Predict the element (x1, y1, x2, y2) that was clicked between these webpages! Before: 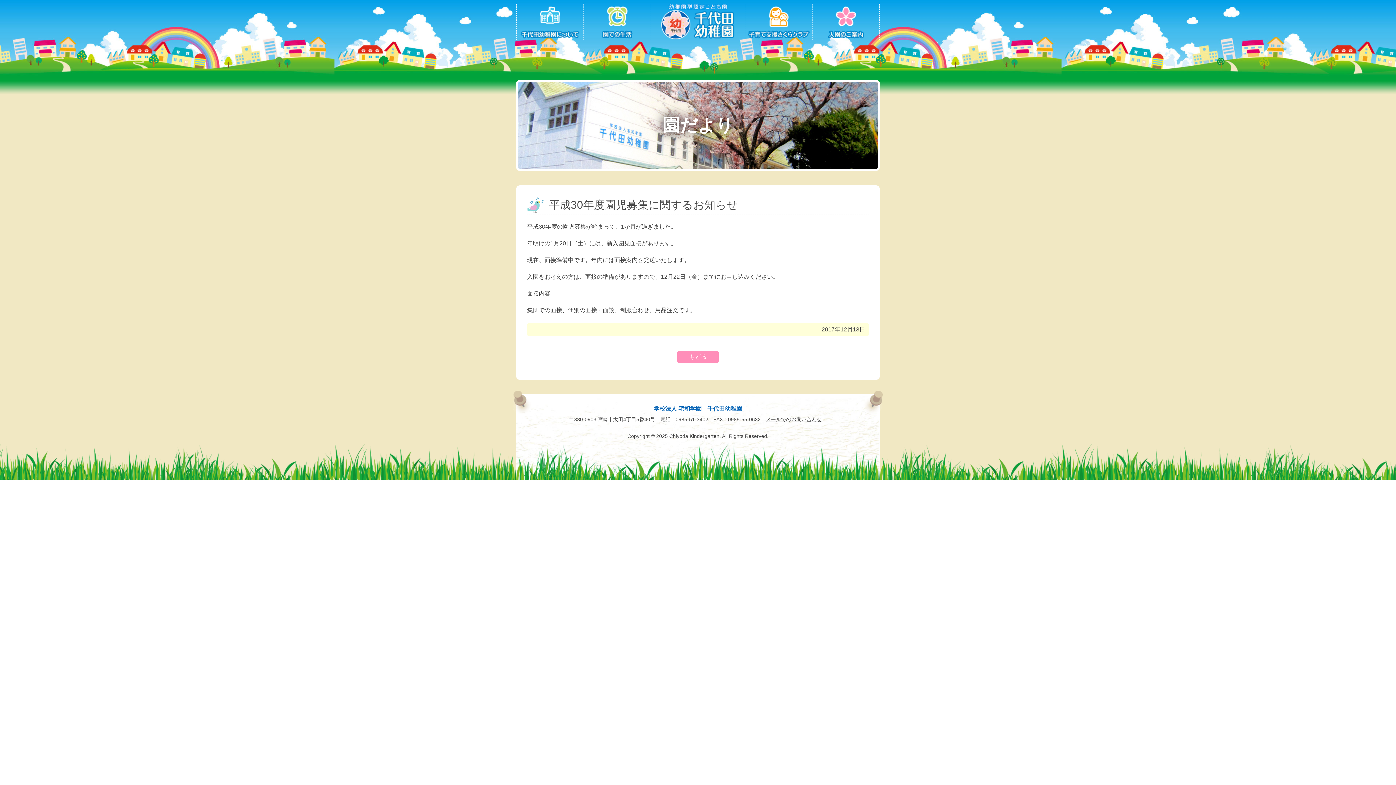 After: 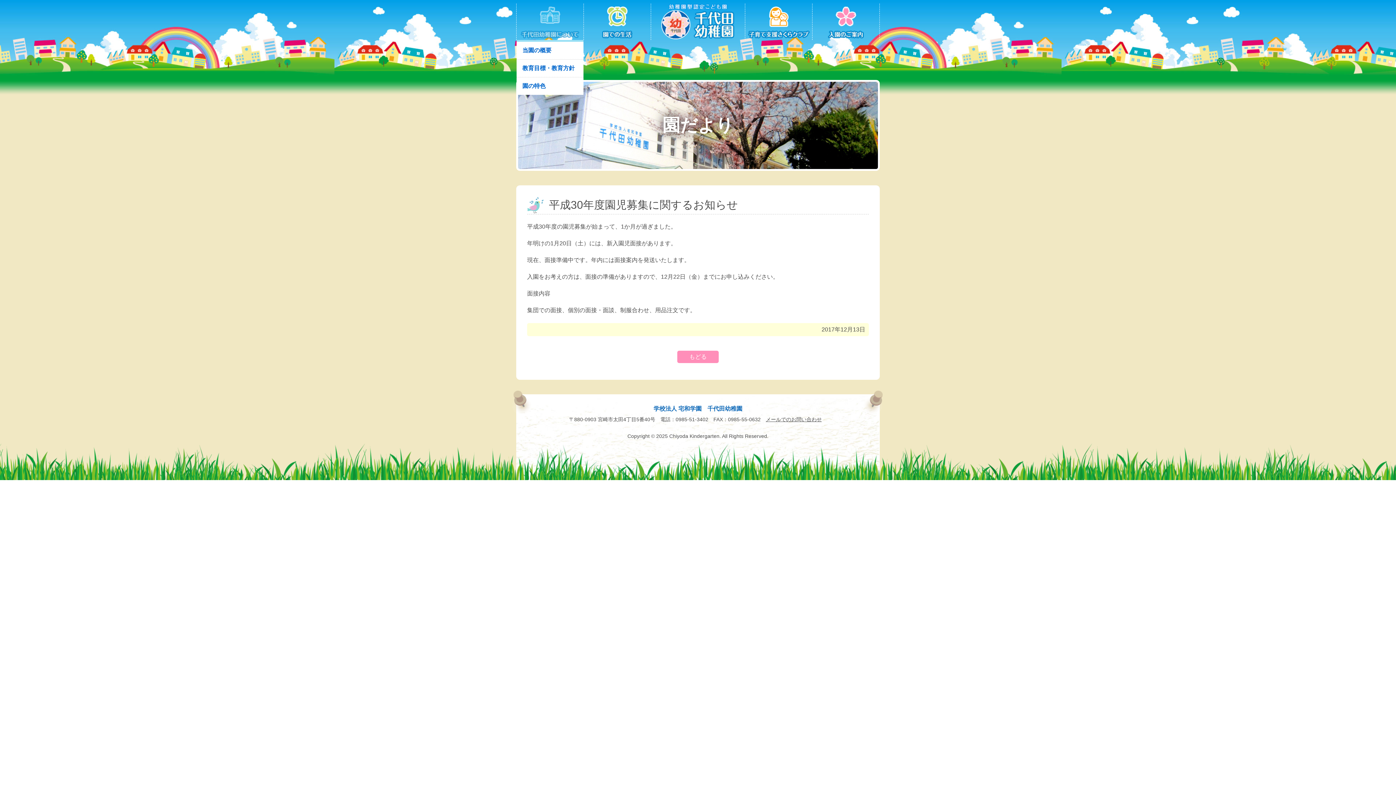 Action: bbox: (516, 33, 583, 40)